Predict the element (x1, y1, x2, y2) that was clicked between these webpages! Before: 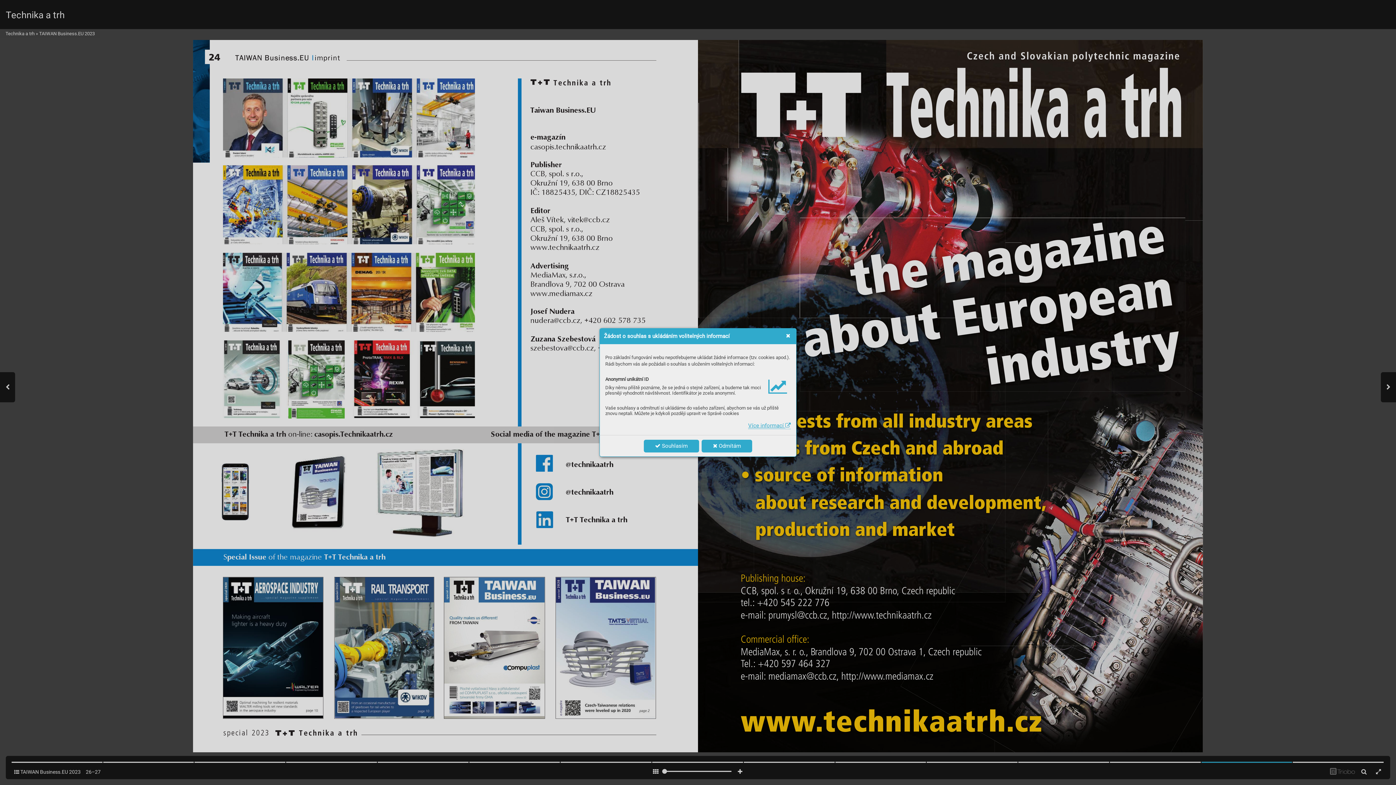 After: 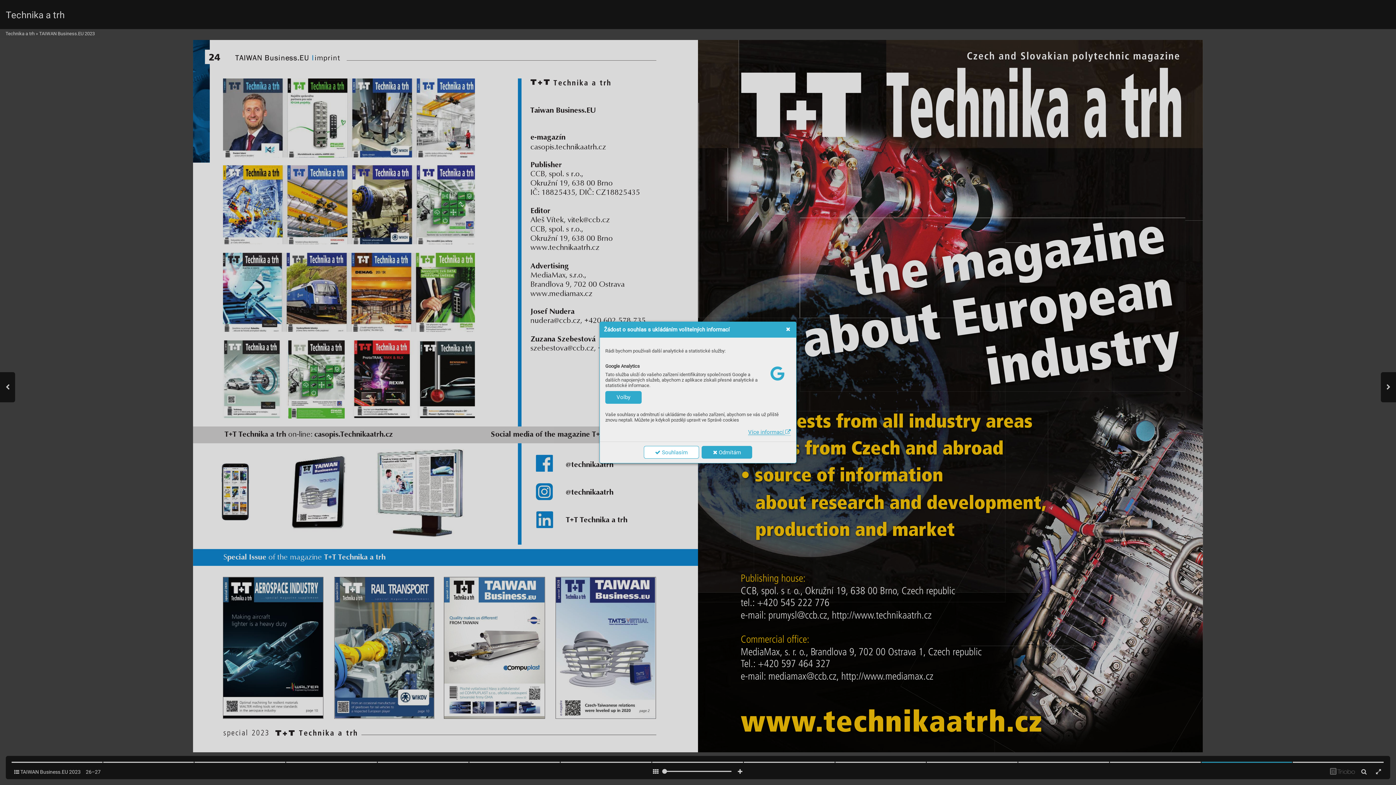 Action: bbox: (643, 439, 699, 452) label:  Souhlasím